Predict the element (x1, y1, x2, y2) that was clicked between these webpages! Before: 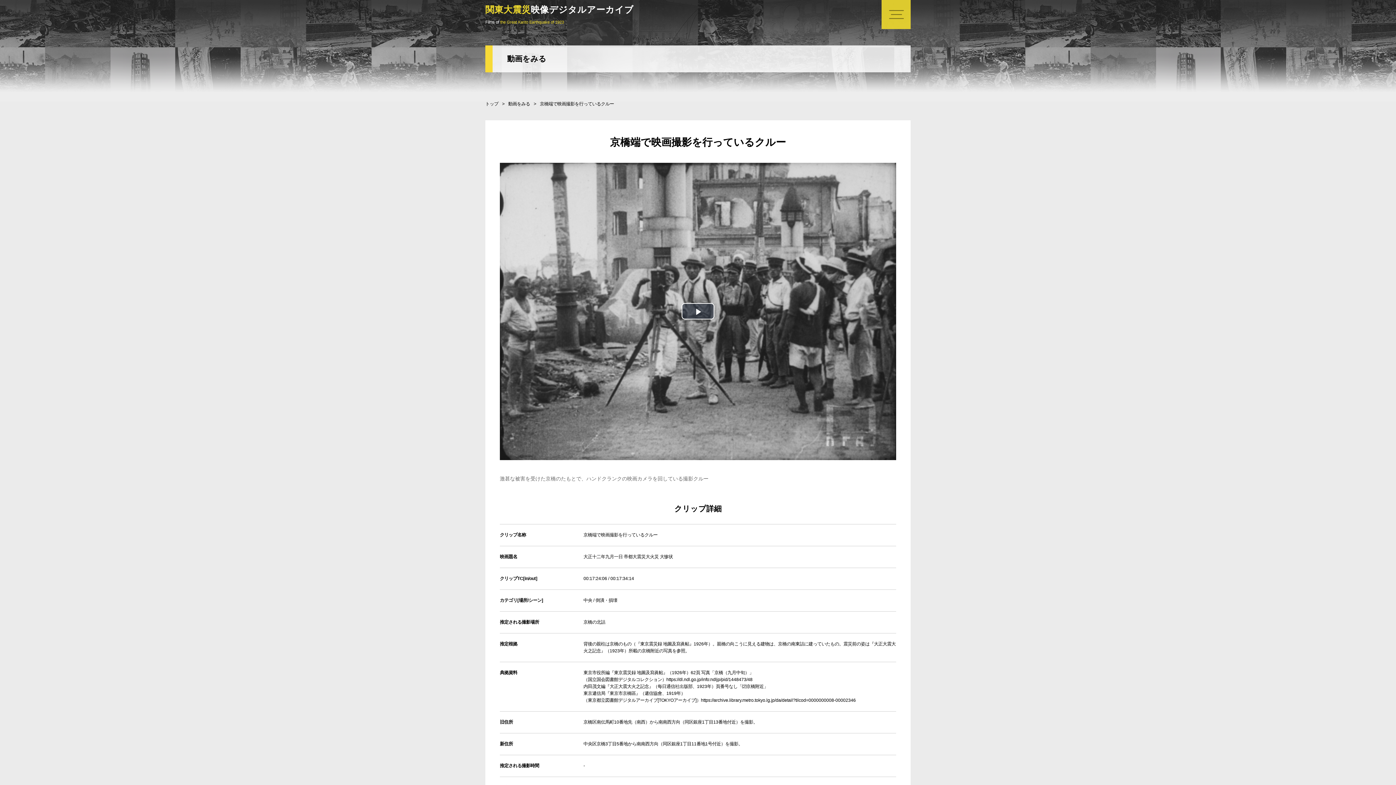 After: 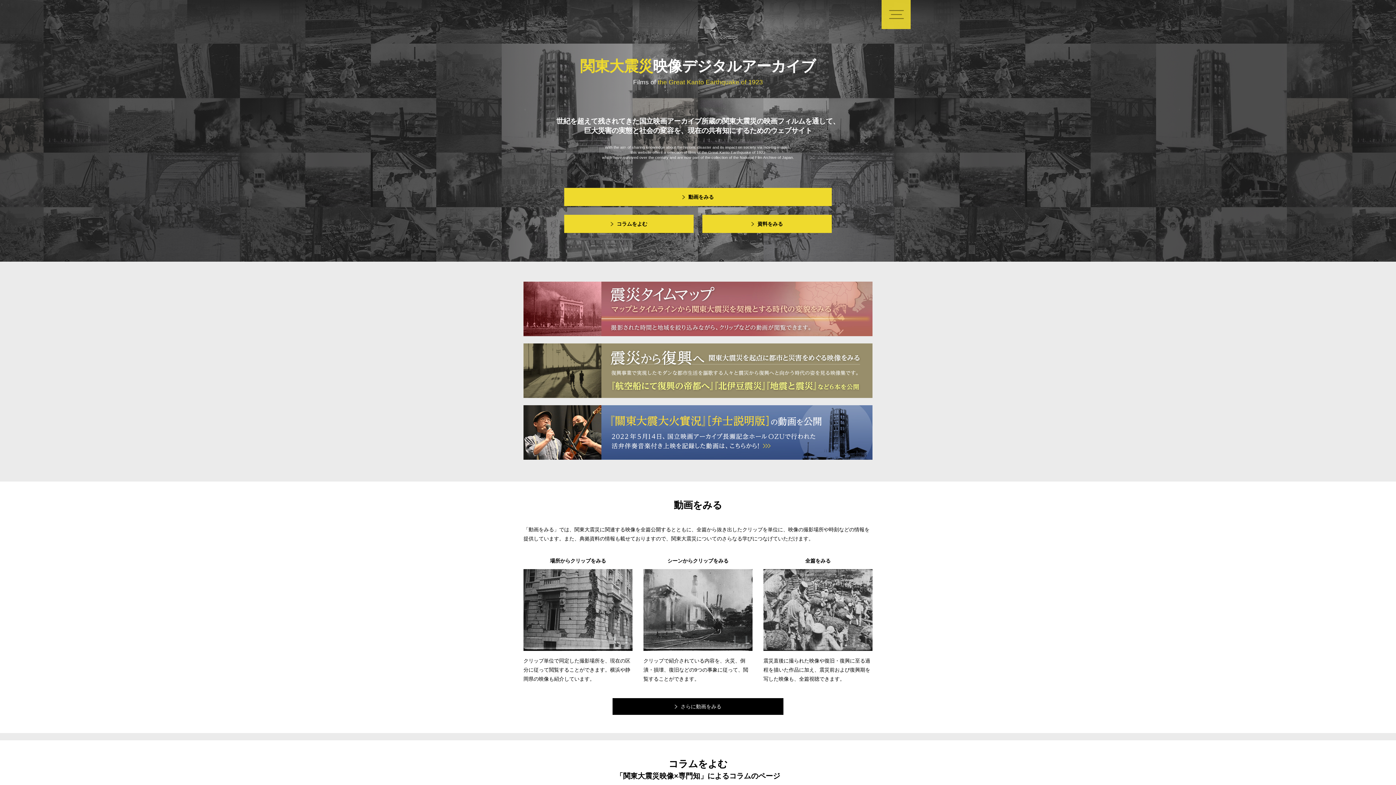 Action: label: トップ bbox: (485, 101, 498, 106)